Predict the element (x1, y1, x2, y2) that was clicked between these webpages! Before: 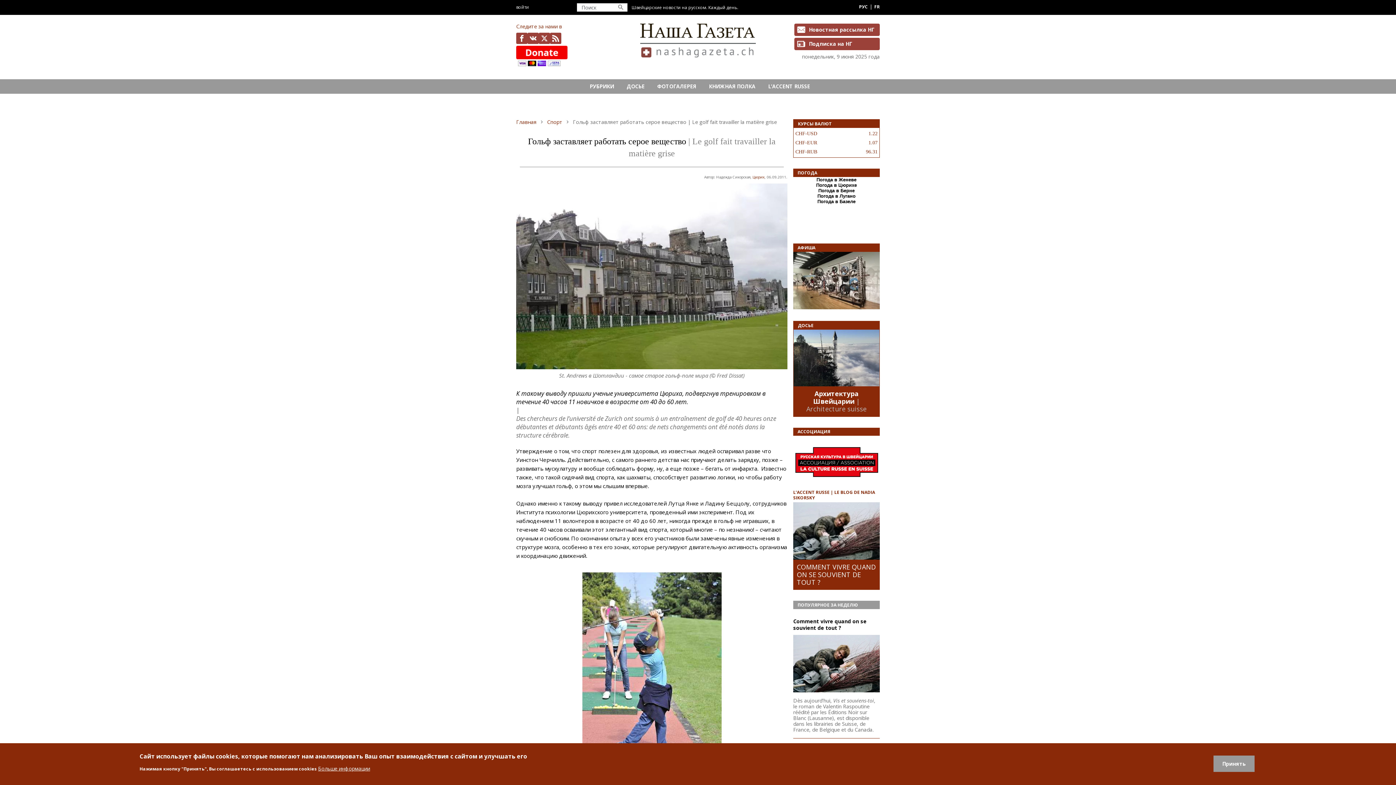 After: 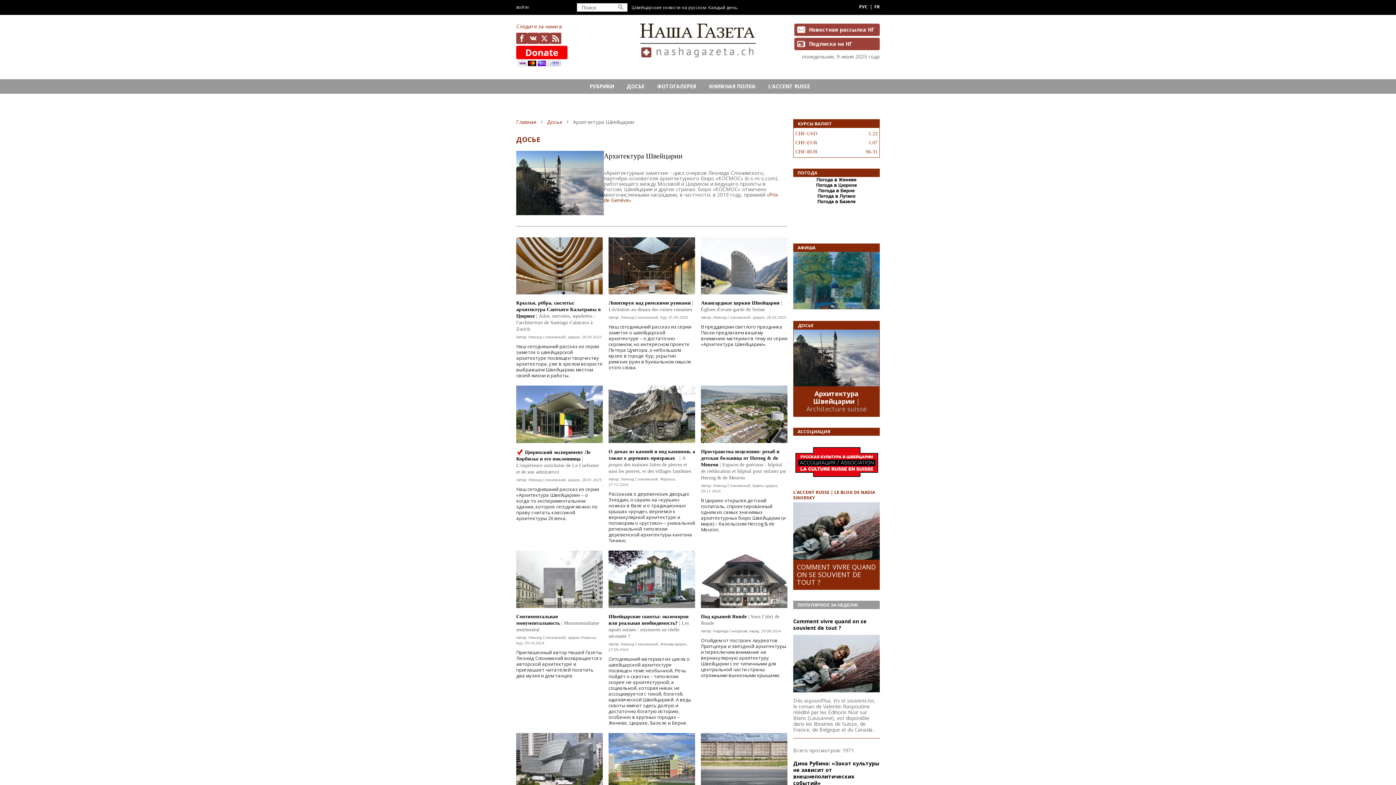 Action: label: Архитектура Швейцарии  bbox: (813, 389, 858, 405)